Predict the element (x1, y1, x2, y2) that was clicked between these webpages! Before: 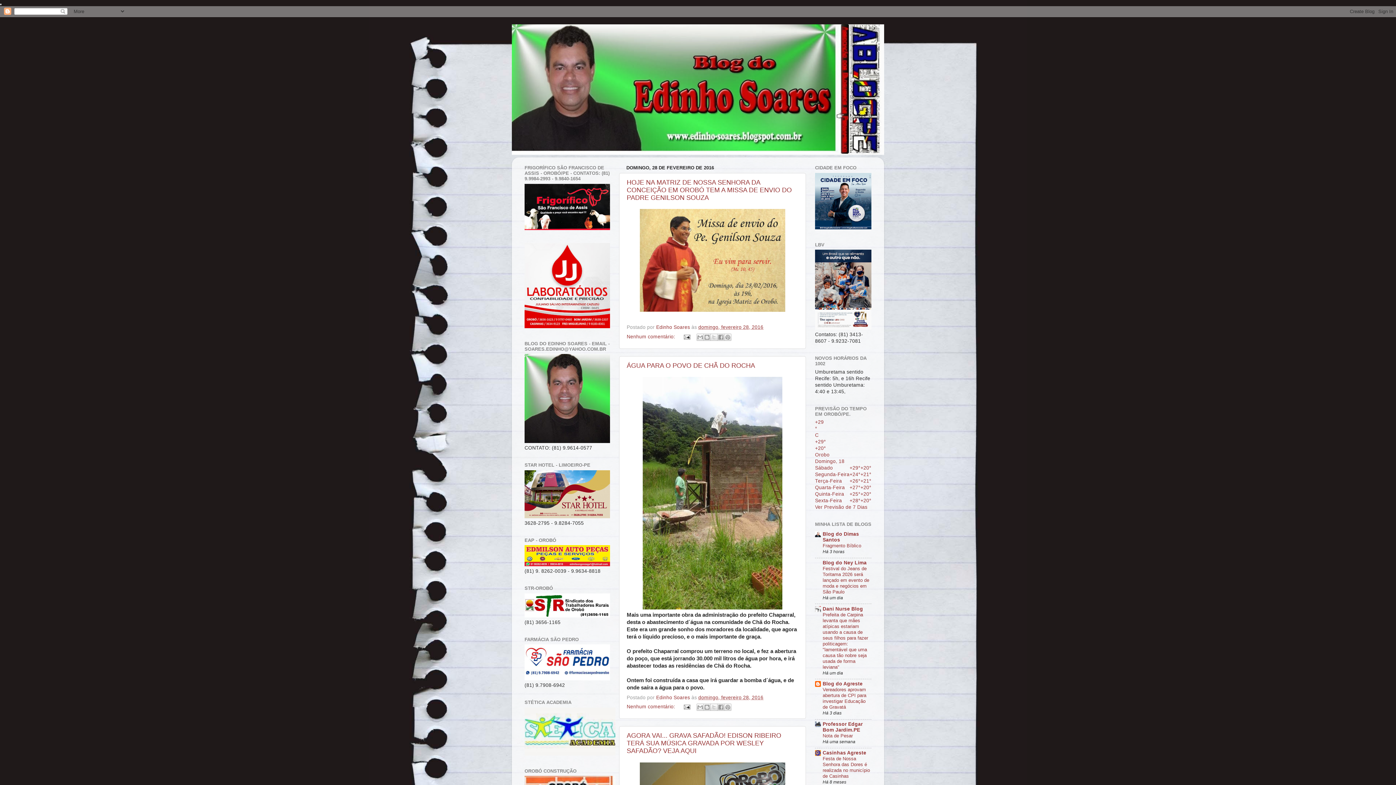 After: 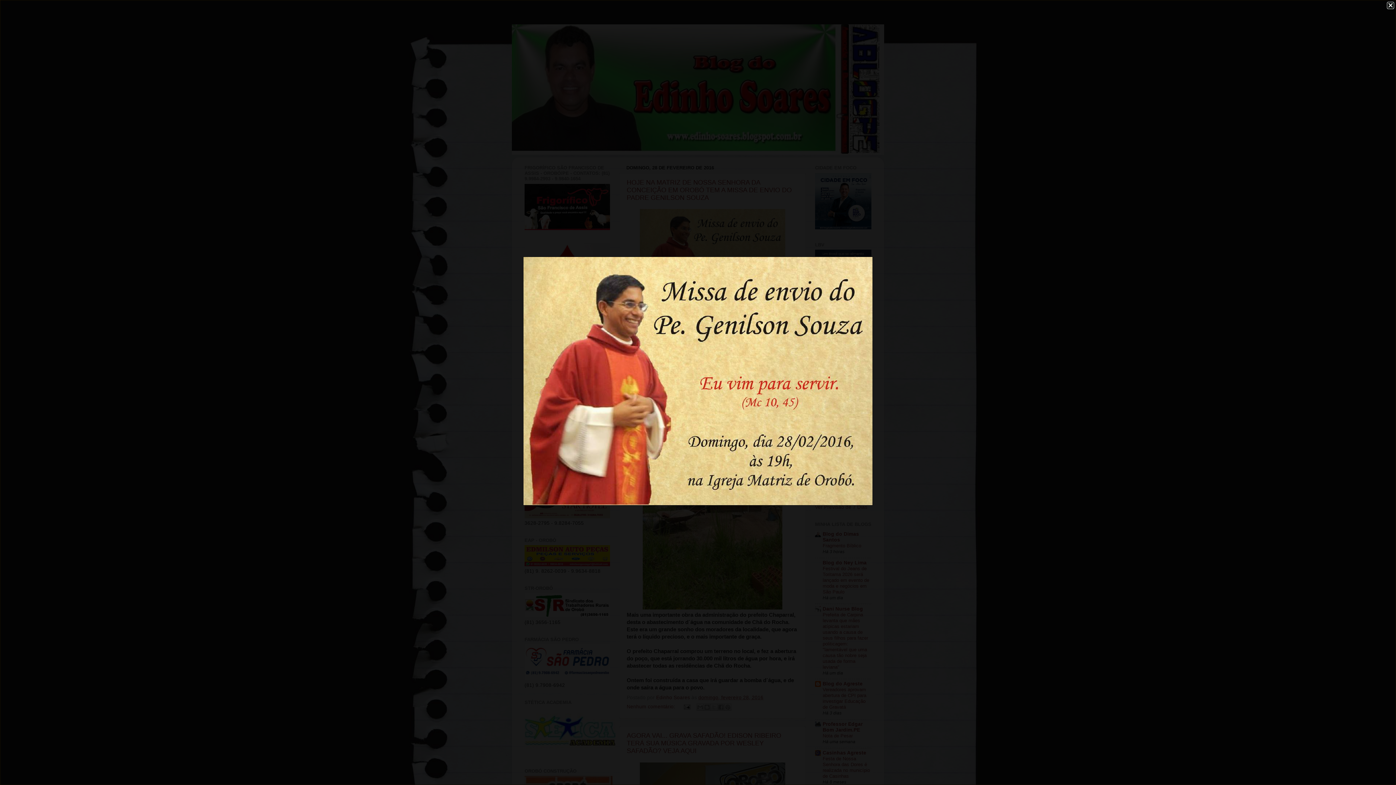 Action: bbox: (640, 307, 785, 313)